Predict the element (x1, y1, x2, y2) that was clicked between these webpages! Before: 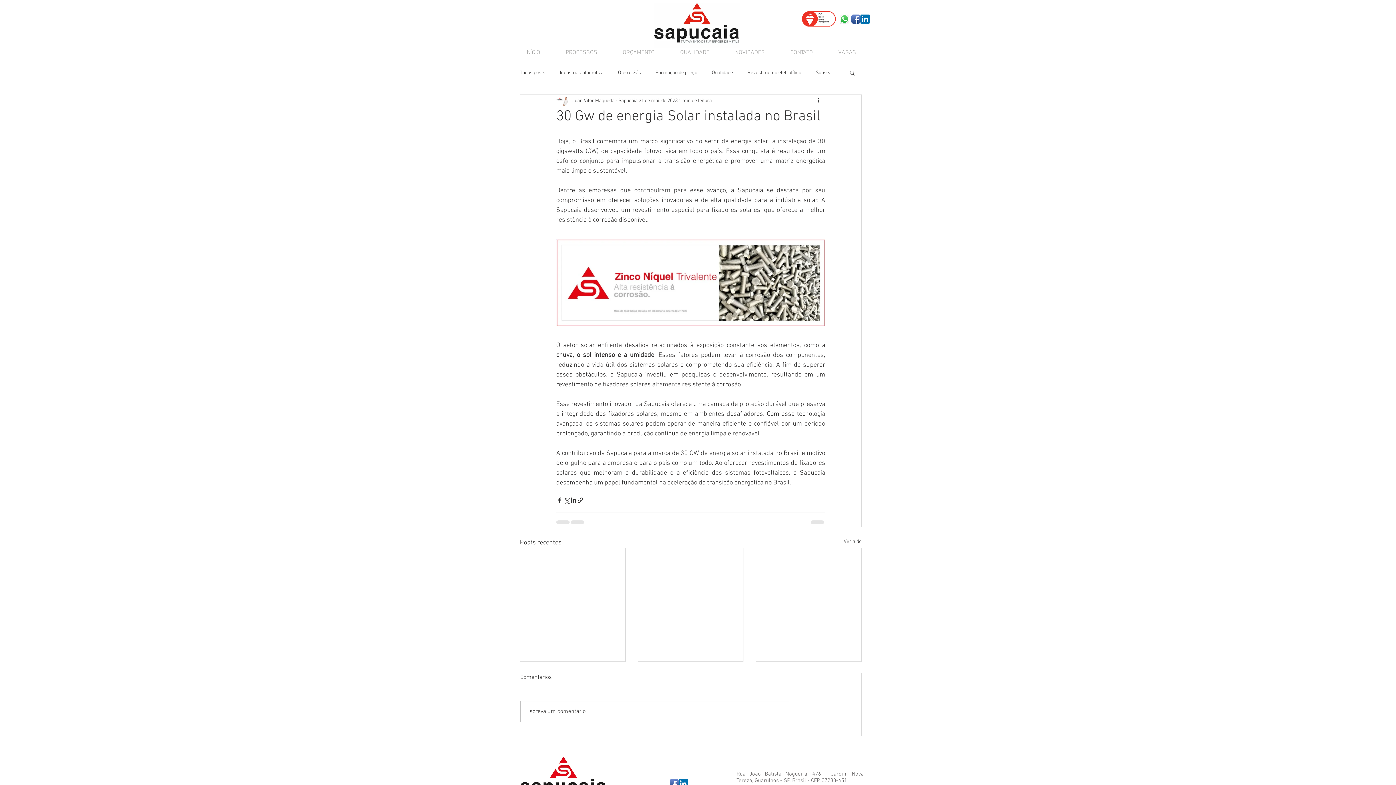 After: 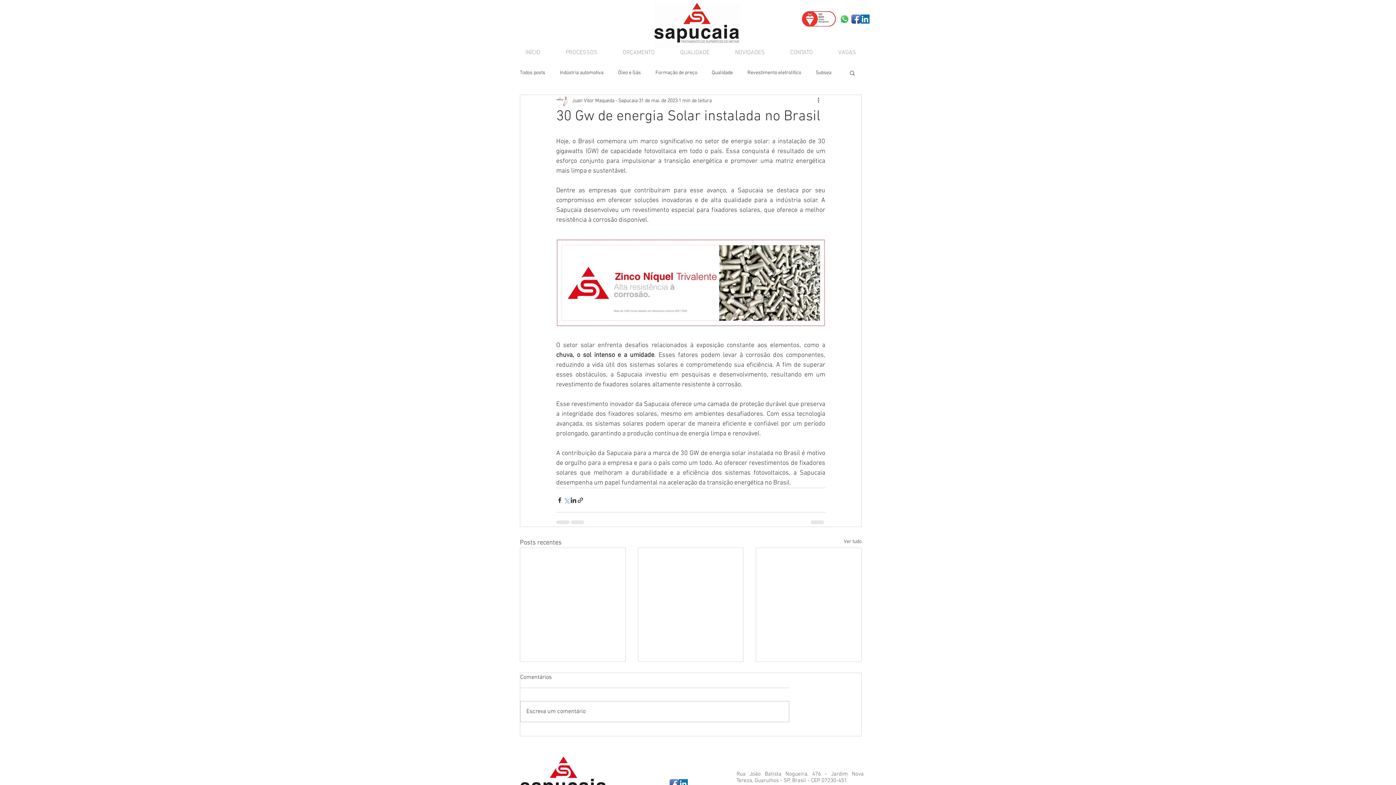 Action: label: Compartilhar via X (Twitter) bbox: (563, 496, 570, 503)